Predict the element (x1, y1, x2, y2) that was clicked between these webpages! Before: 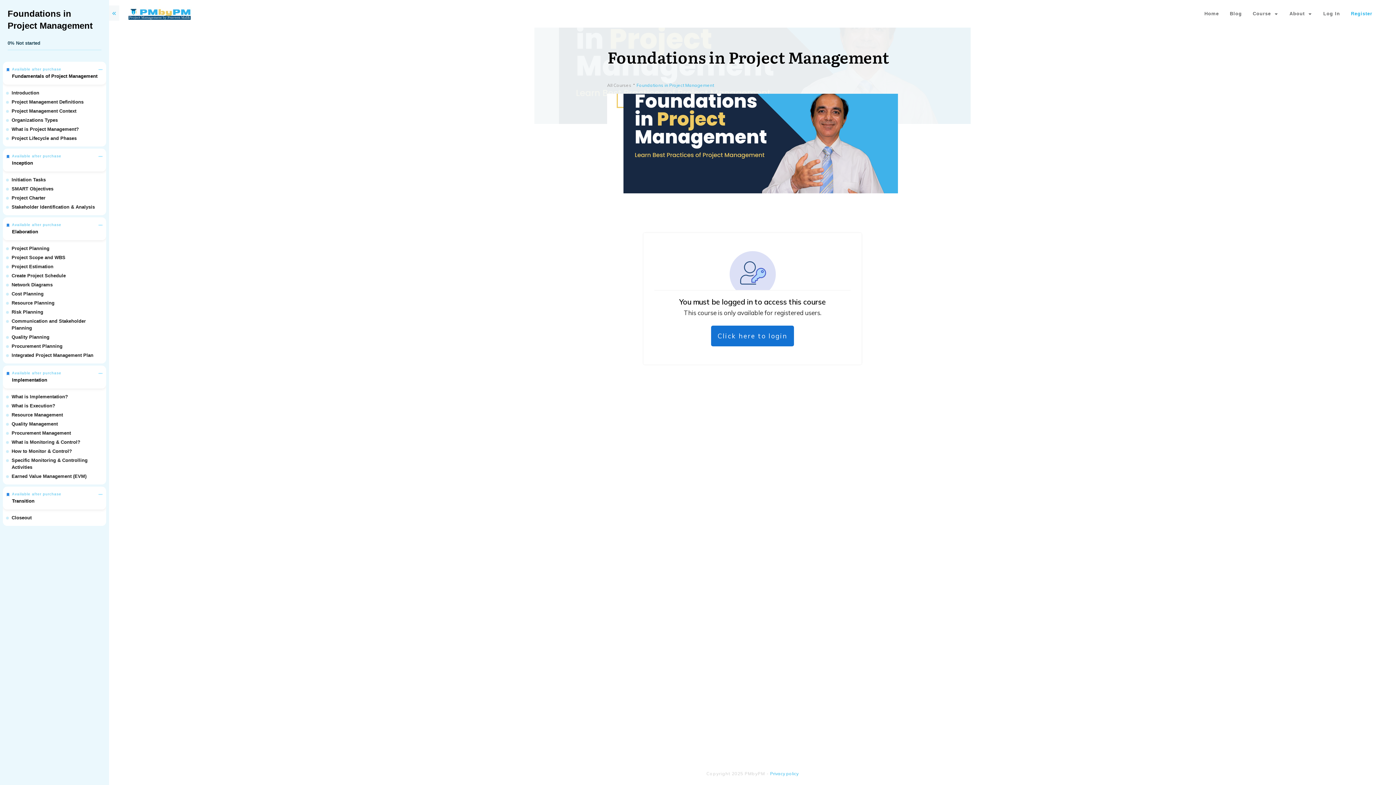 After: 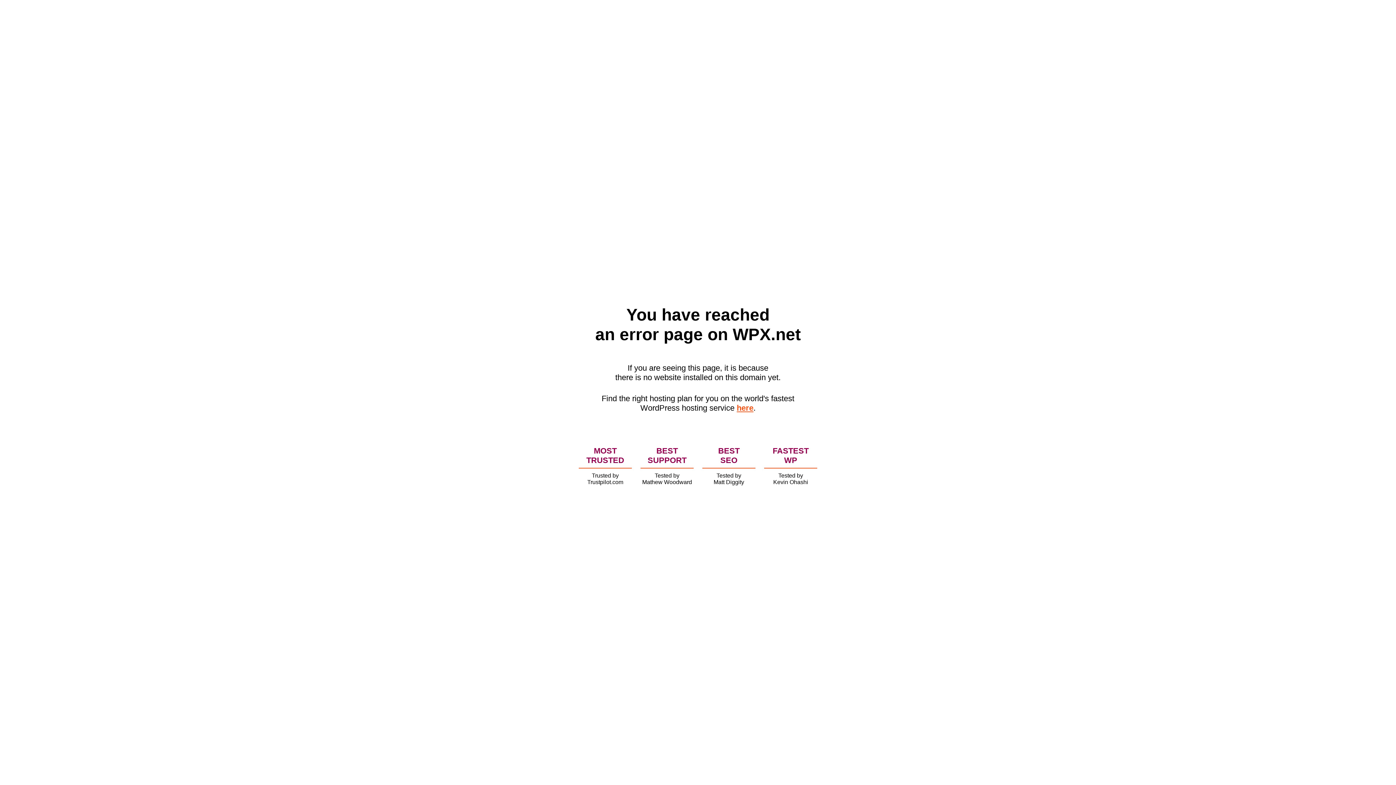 Action: bbox: (11, 90, 39, 95) label: Introduction